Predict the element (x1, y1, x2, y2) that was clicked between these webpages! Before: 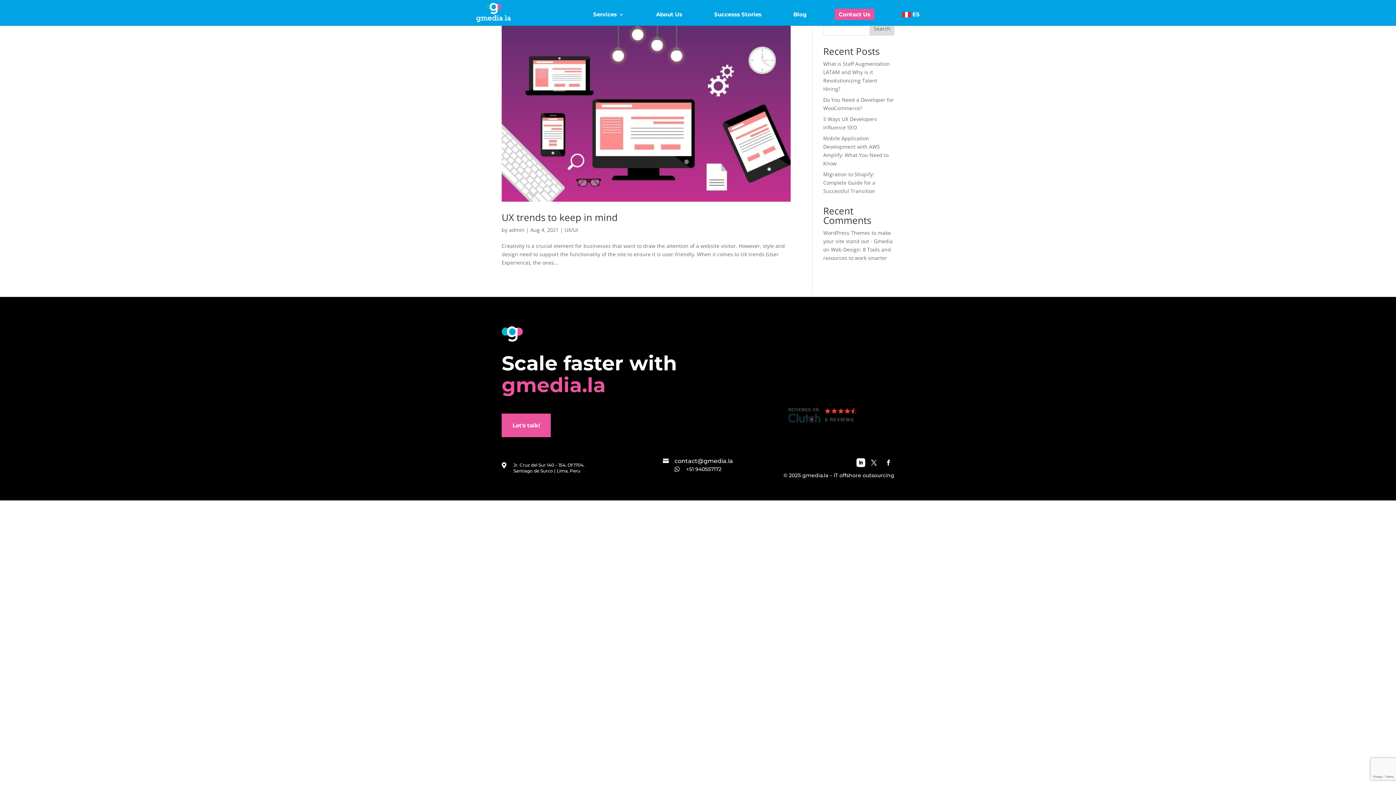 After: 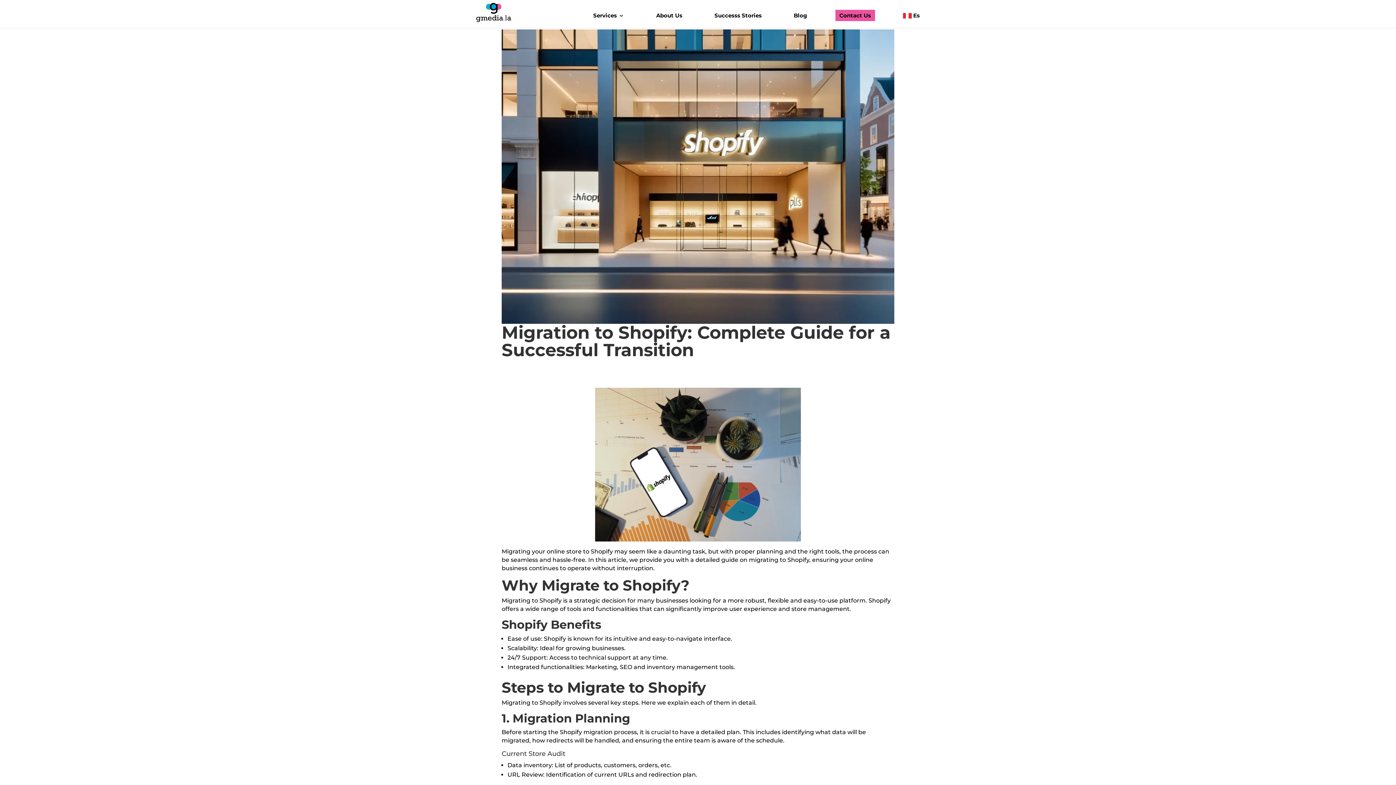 Action: bbox: (823, 170, 875, 194) label: Migration to Shopify: Complete Guide for a Successful Transition